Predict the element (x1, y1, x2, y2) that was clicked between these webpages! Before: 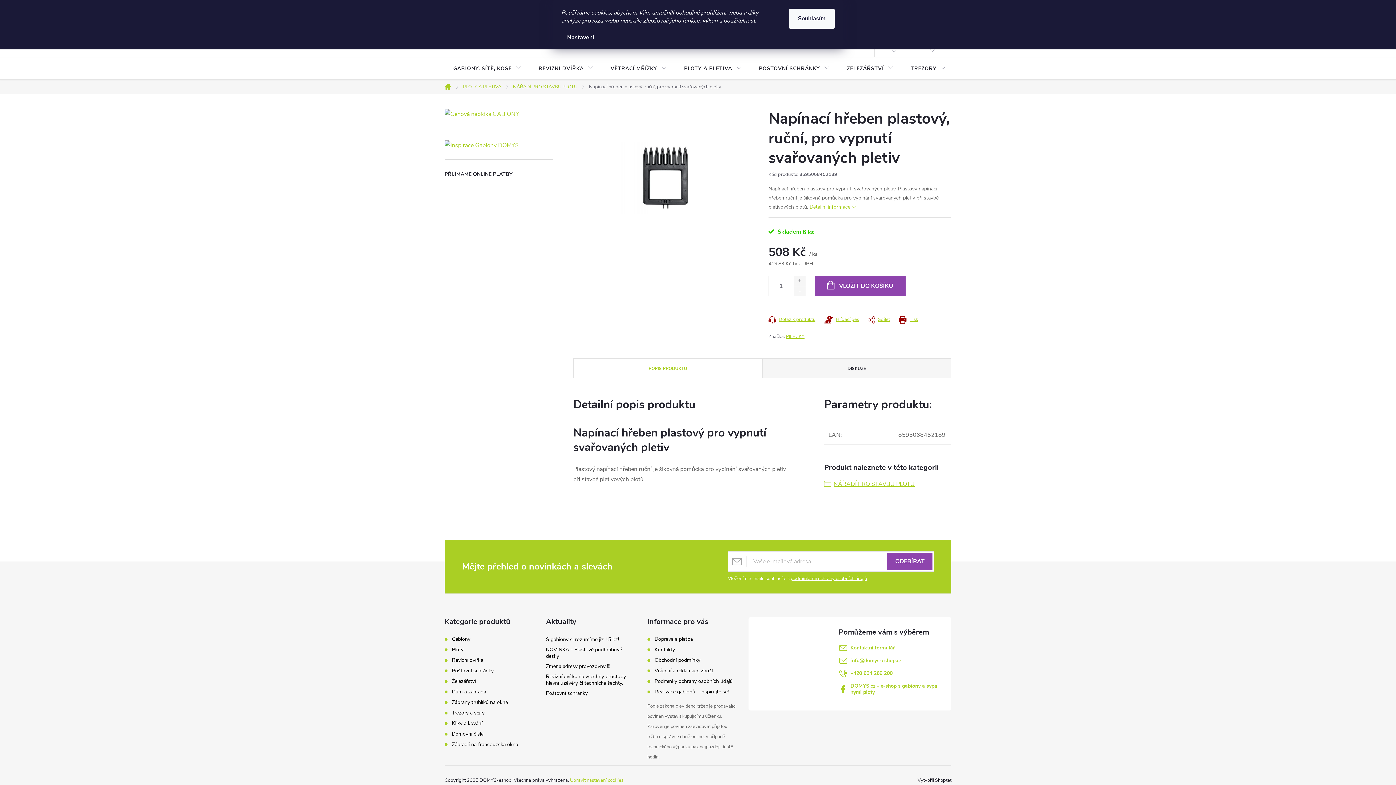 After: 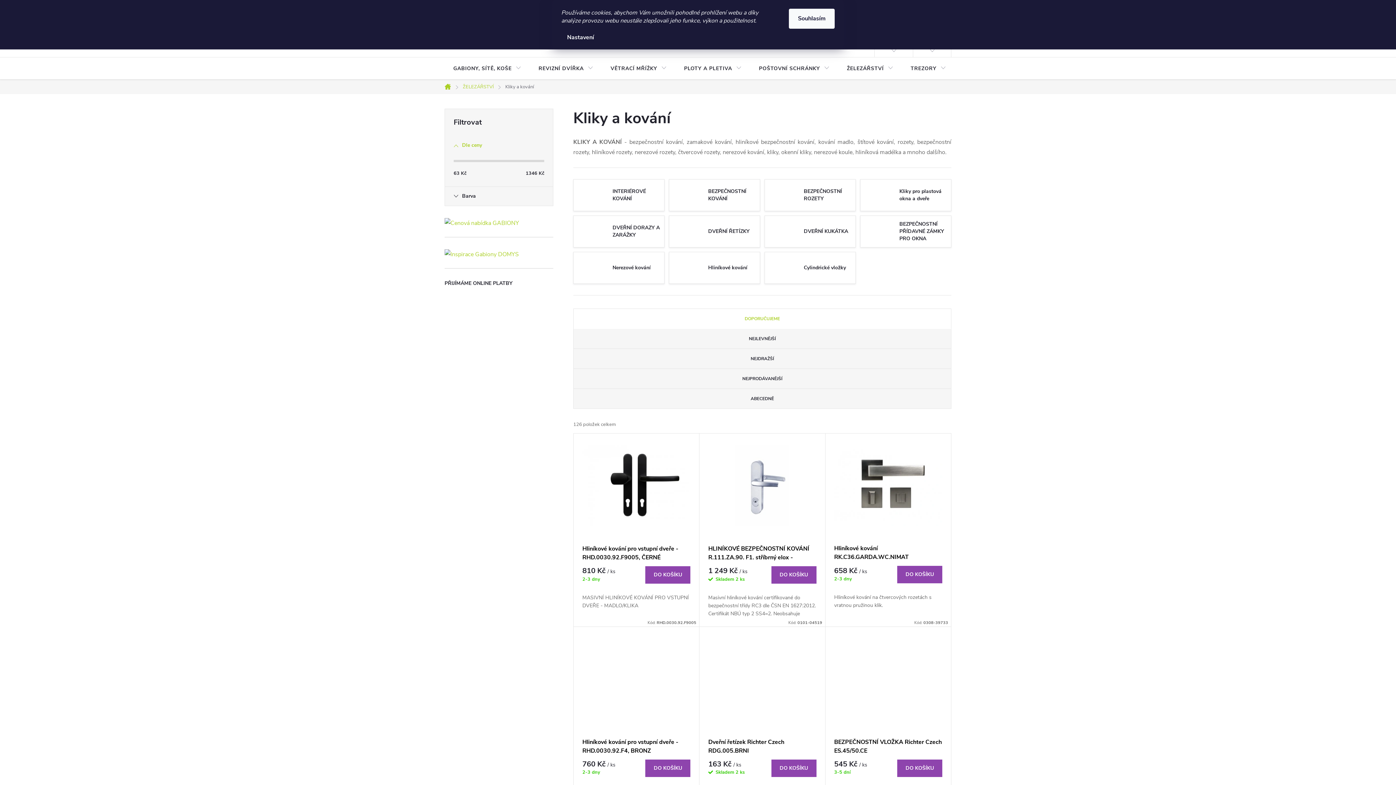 Action: label: Kliky a kování bbox: (452, 721, 482, 726)